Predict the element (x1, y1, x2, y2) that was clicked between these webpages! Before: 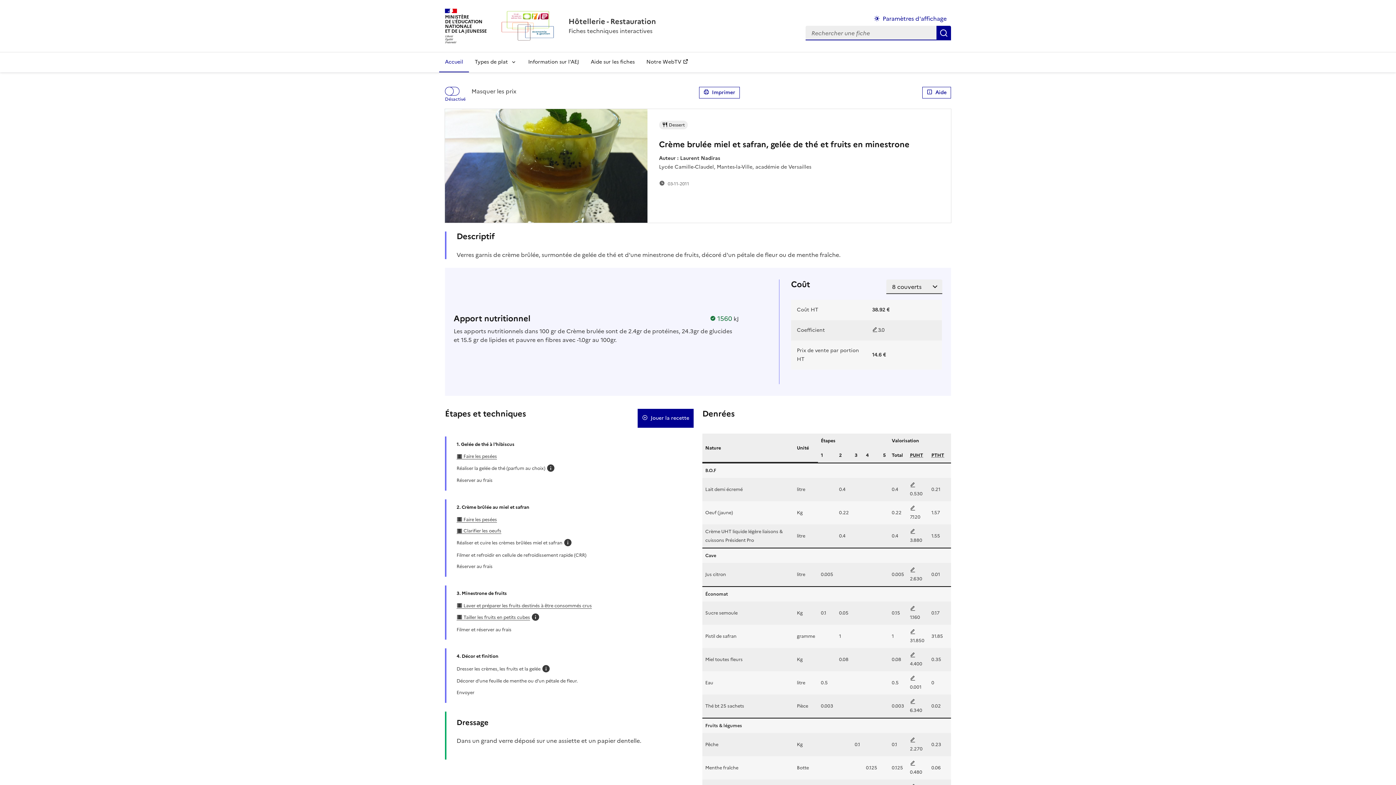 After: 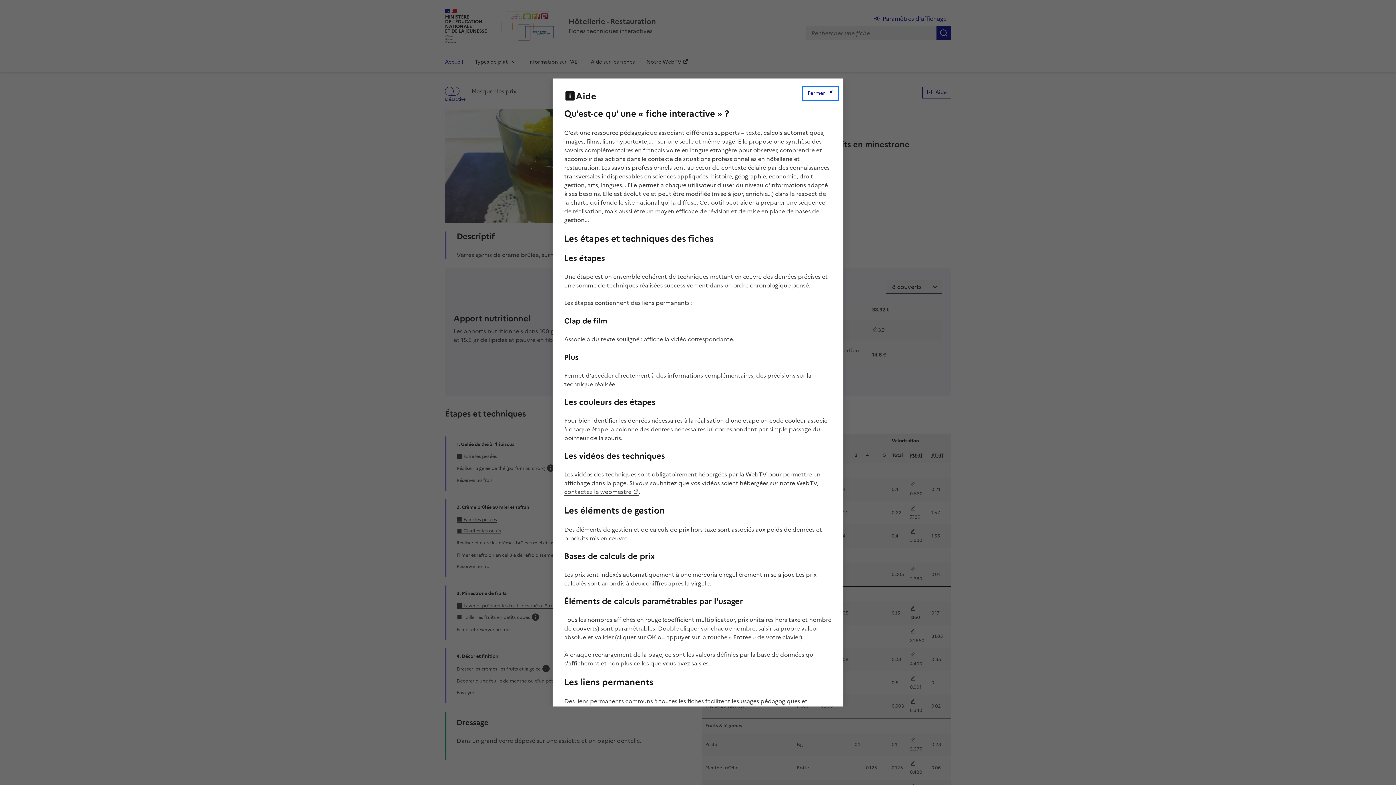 Action: label:   Aide bbox: (922, 86, 951, 98)